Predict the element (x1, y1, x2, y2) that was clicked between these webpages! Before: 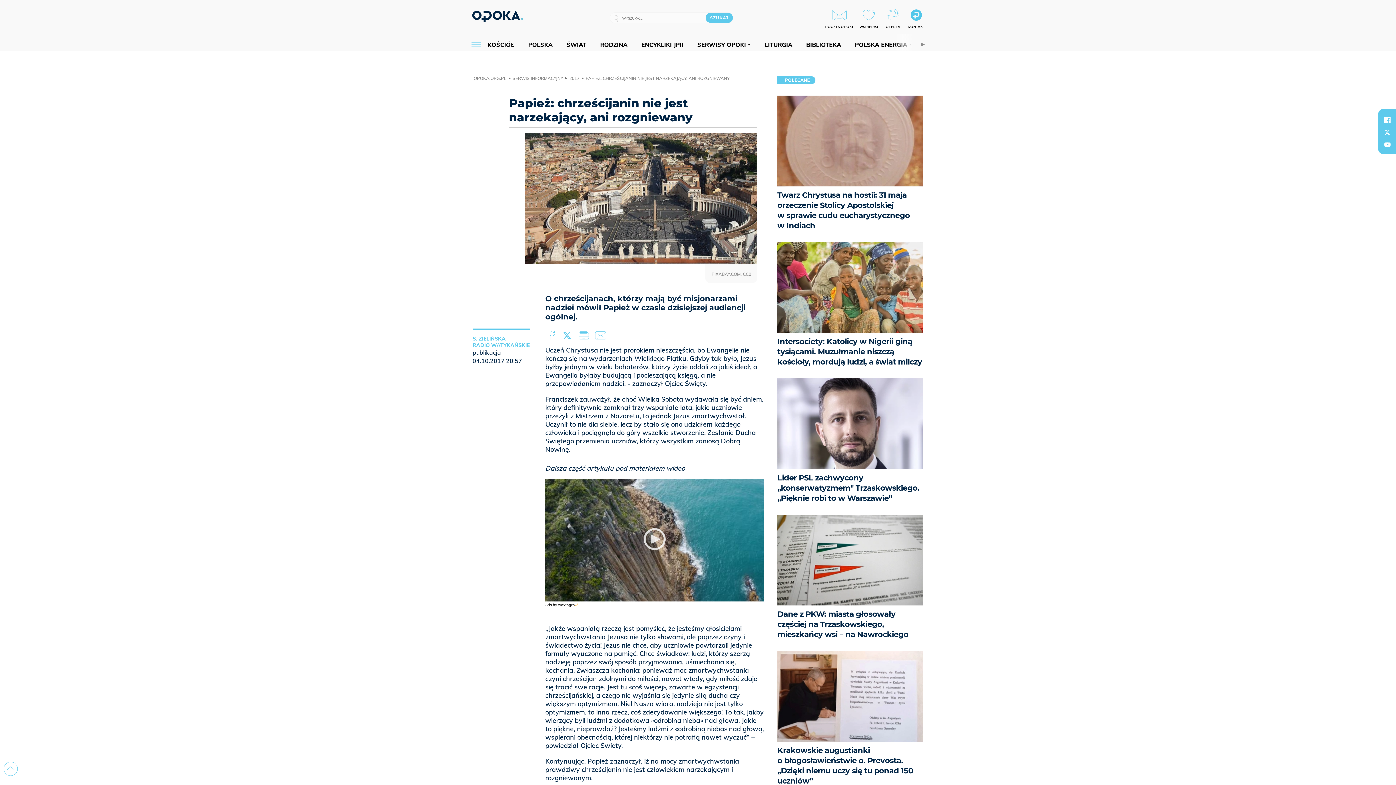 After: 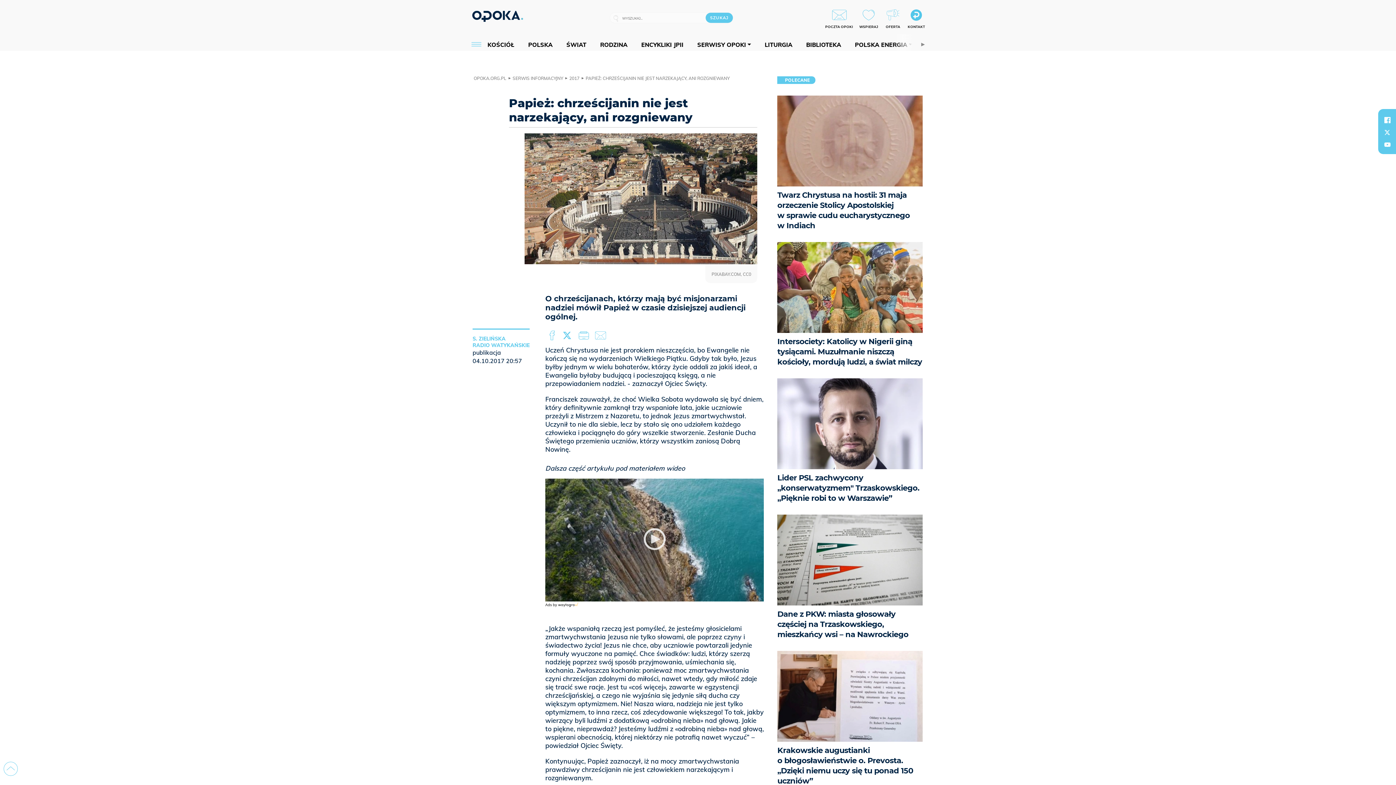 Action: bbox: (3, 762, 17, 776) label: Przejdź do góry strony